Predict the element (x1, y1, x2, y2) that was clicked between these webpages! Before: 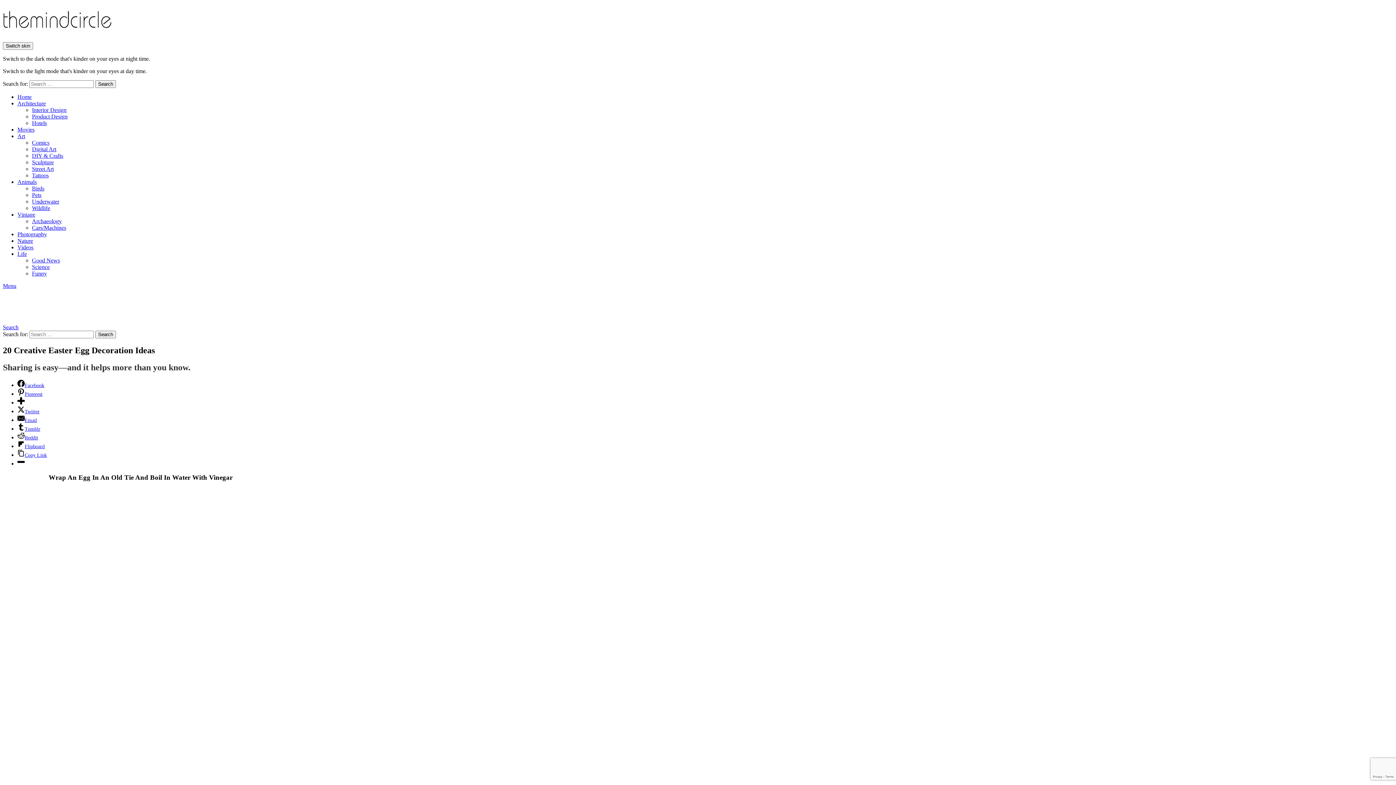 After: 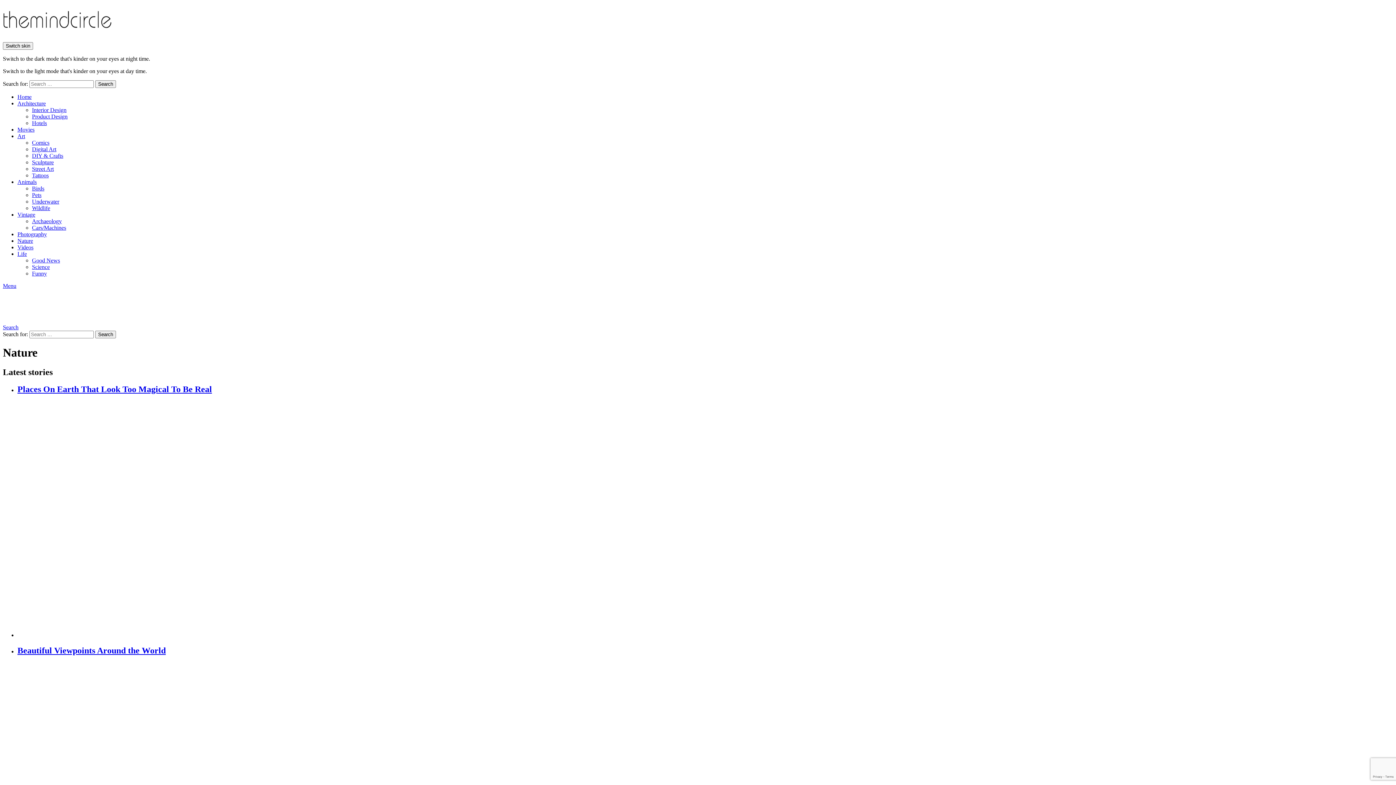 Action: bbox: (17, 237, 33, 244) label: Nature